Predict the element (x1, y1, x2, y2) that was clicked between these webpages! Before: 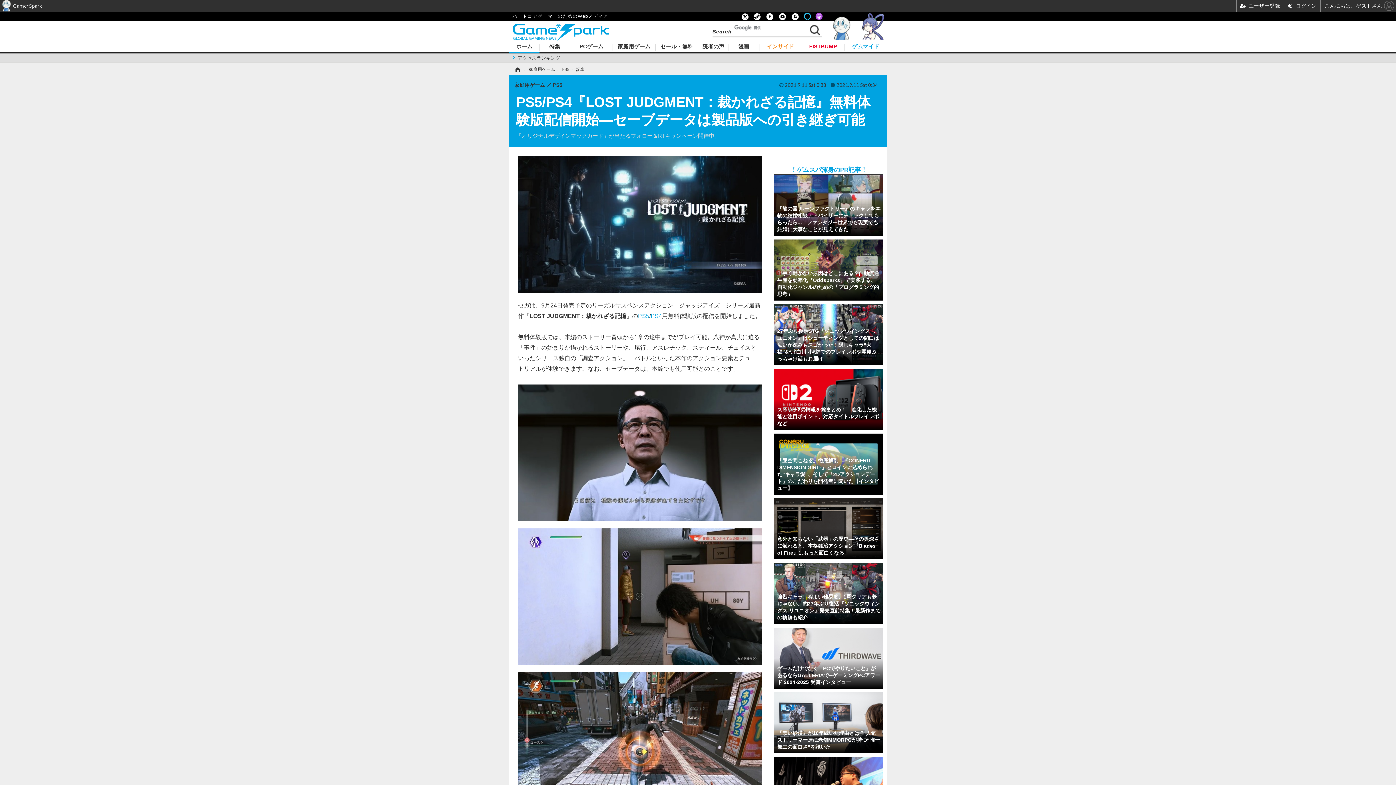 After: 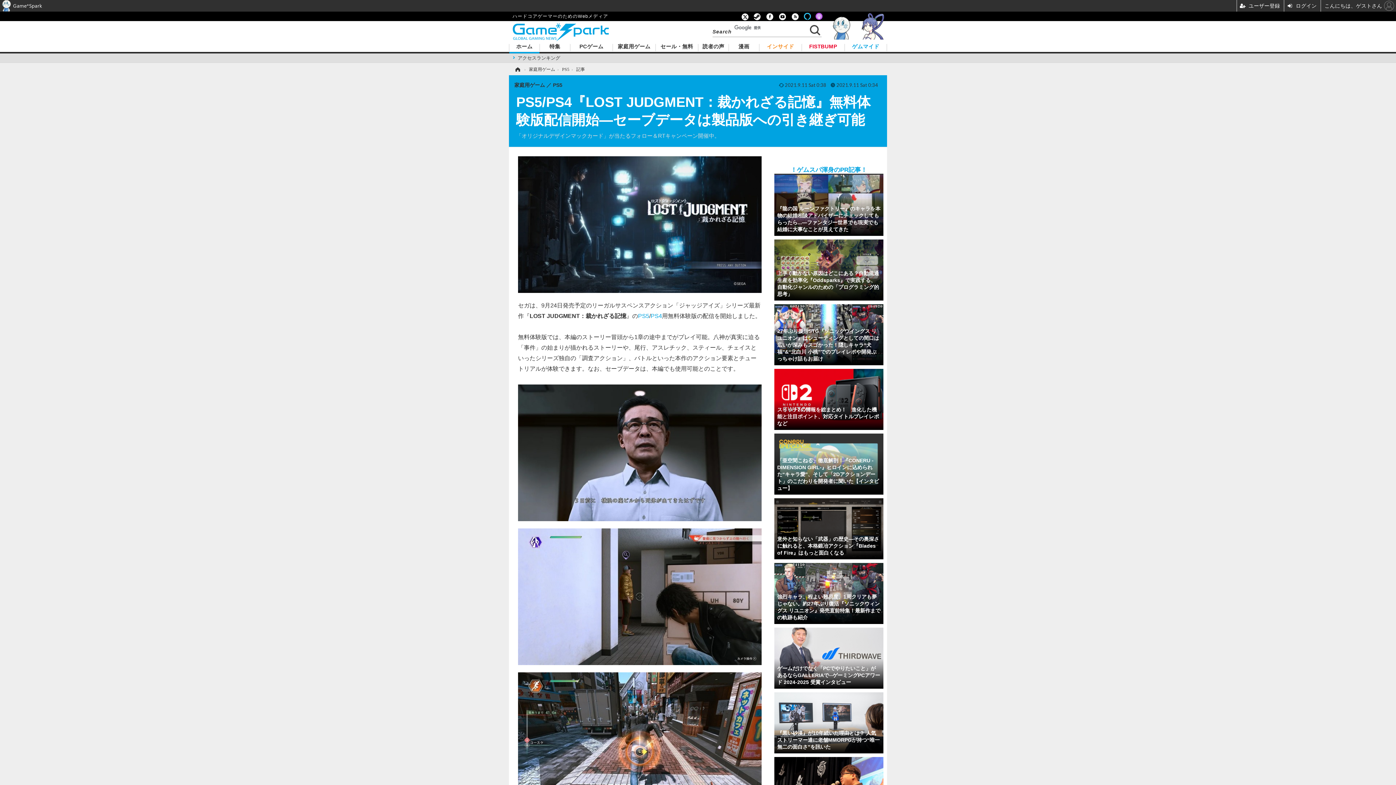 Action: label: 「亜空間こねる」徹底解剖！『CONERU -DIMENSION GIRL-』ヒロインに込められた“キャラ愛”、そして「2Dアクションデート」のこだわりを開発者に聞いた【インタビュー】 bbox: (774, 433, 883, 494)